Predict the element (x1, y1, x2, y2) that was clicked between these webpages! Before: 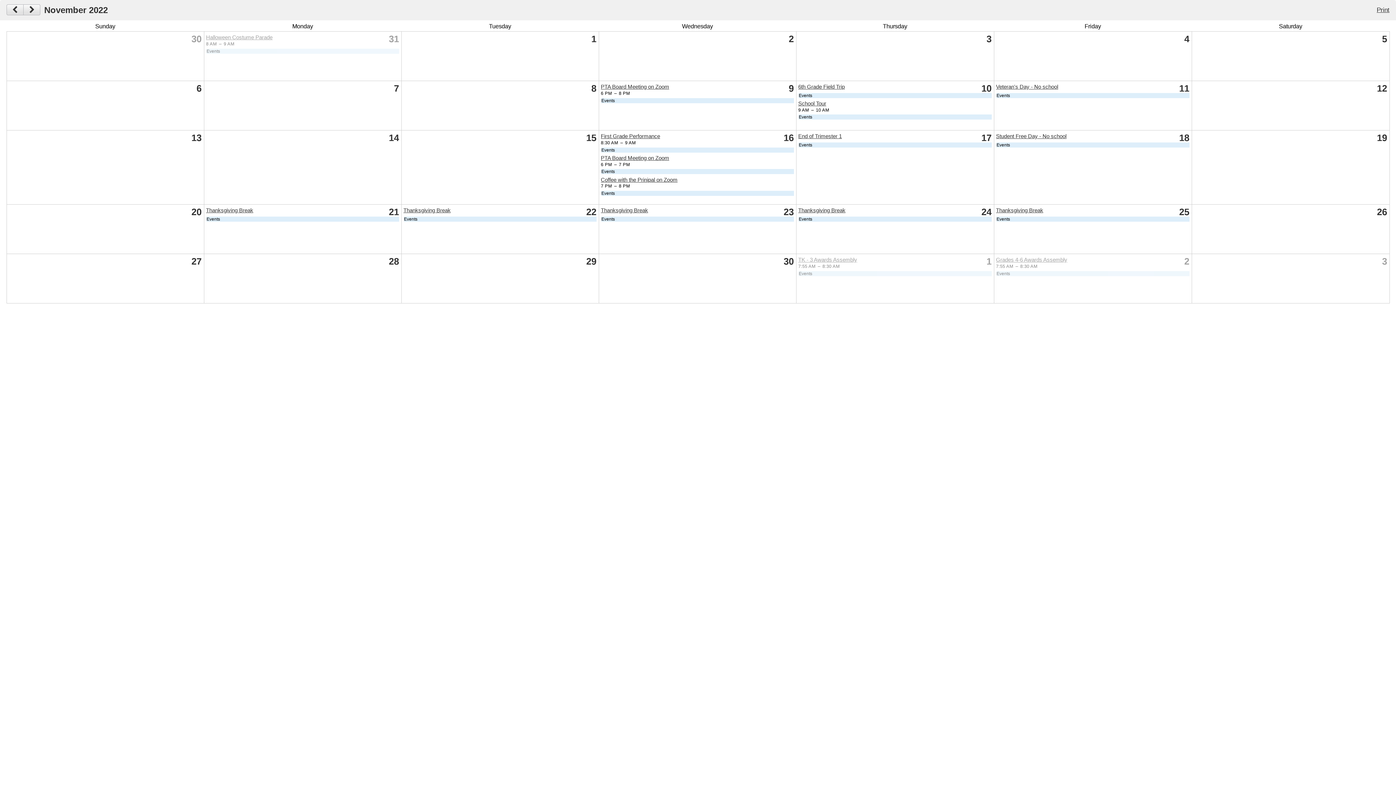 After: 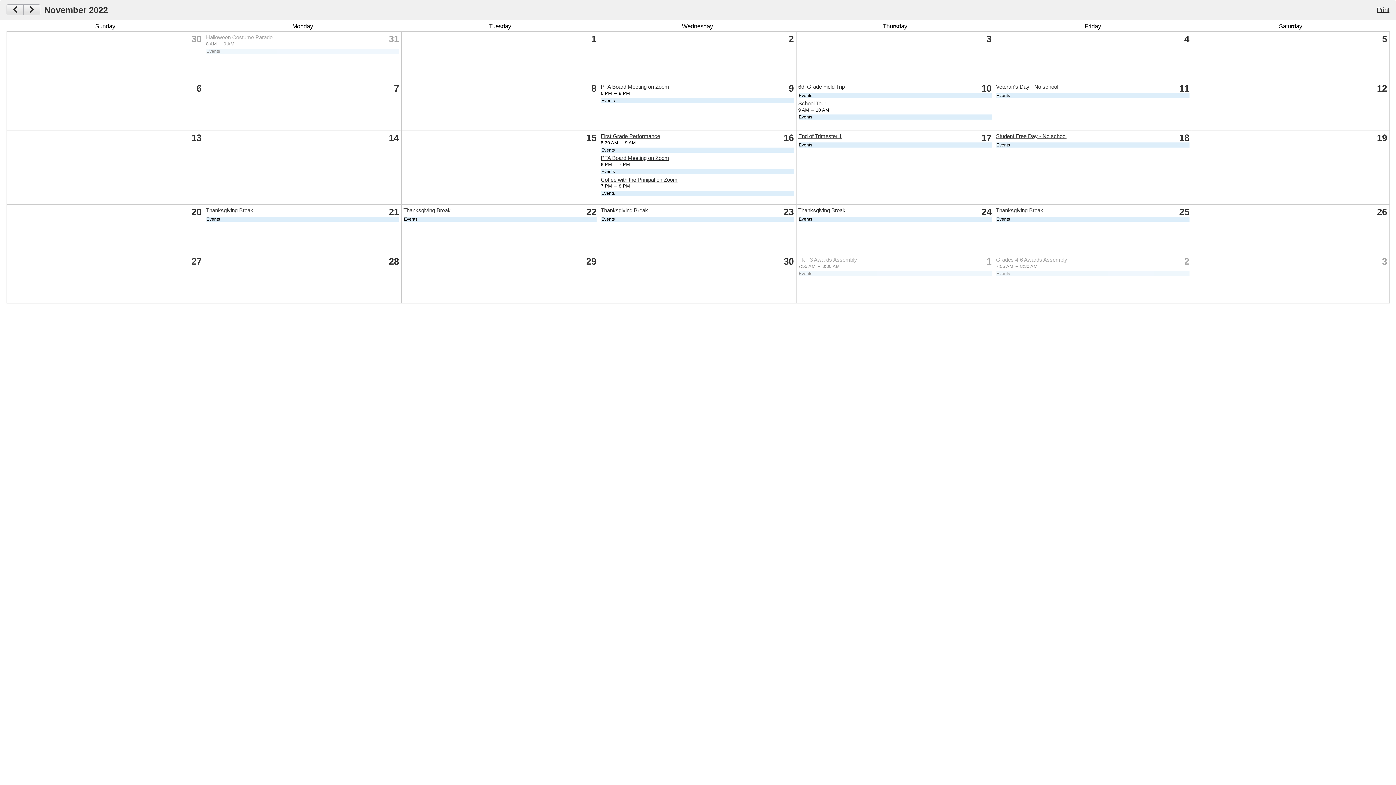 Action: bbox: (798, 207, 845, 213) label: Thanksgiving Break